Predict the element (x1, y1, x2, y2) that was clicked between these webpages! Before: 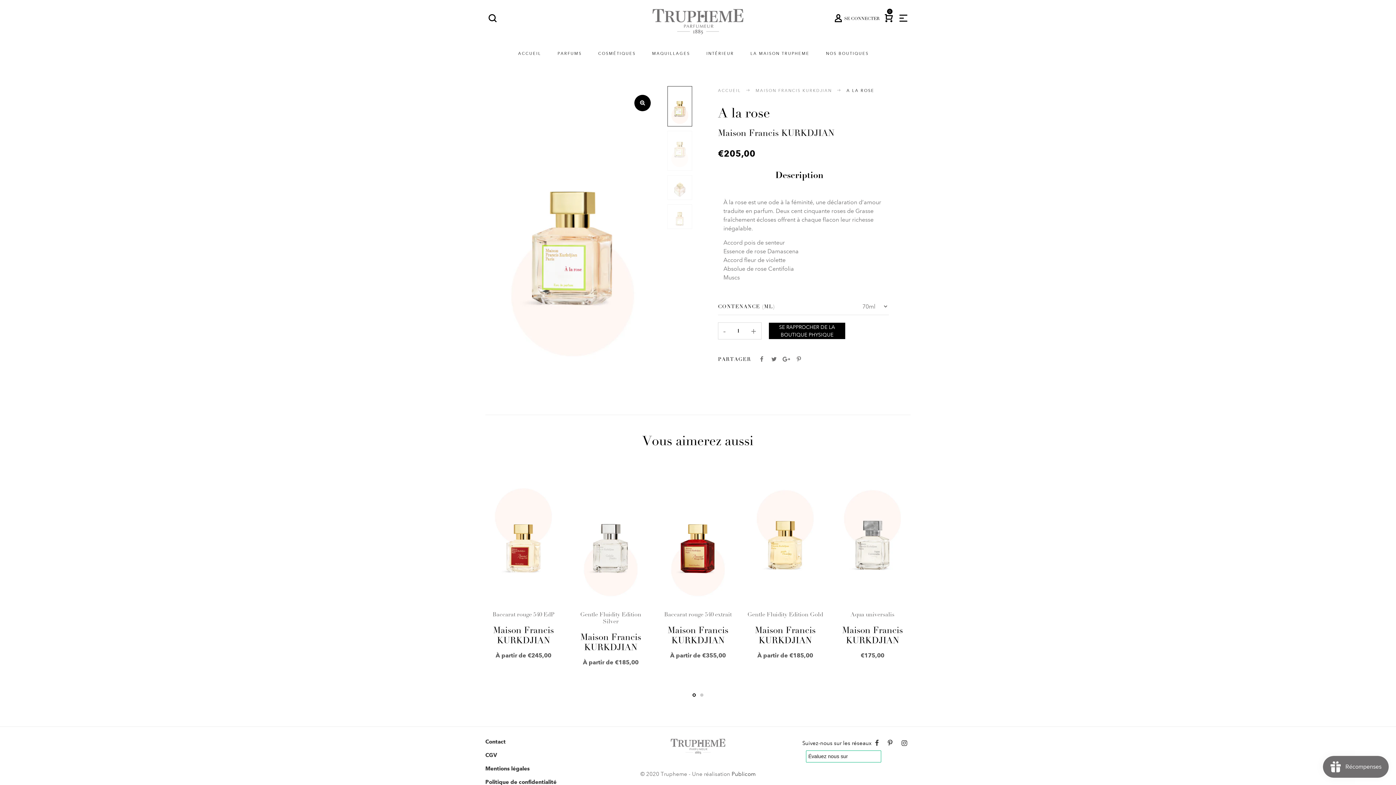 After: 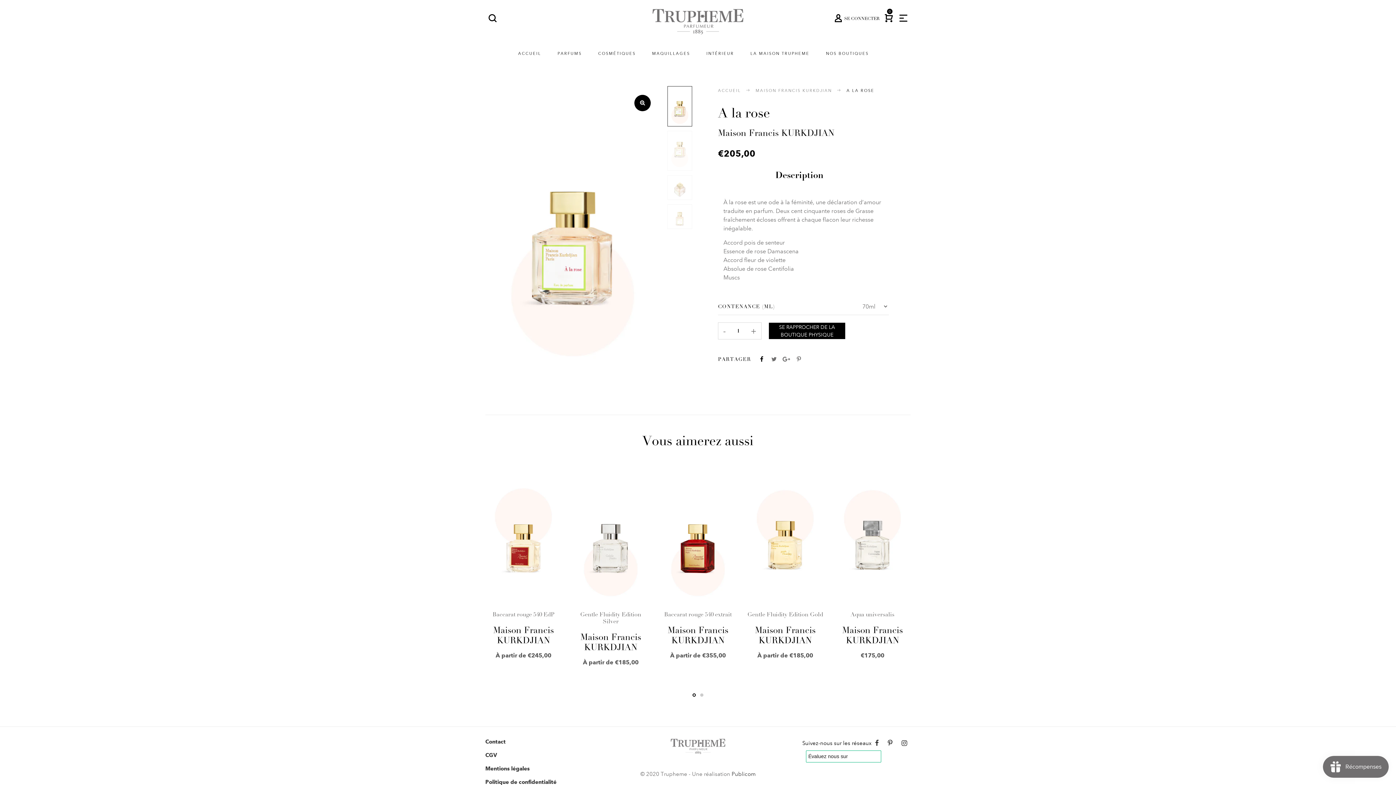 Action: bbox: (760, 356, 763, 362)